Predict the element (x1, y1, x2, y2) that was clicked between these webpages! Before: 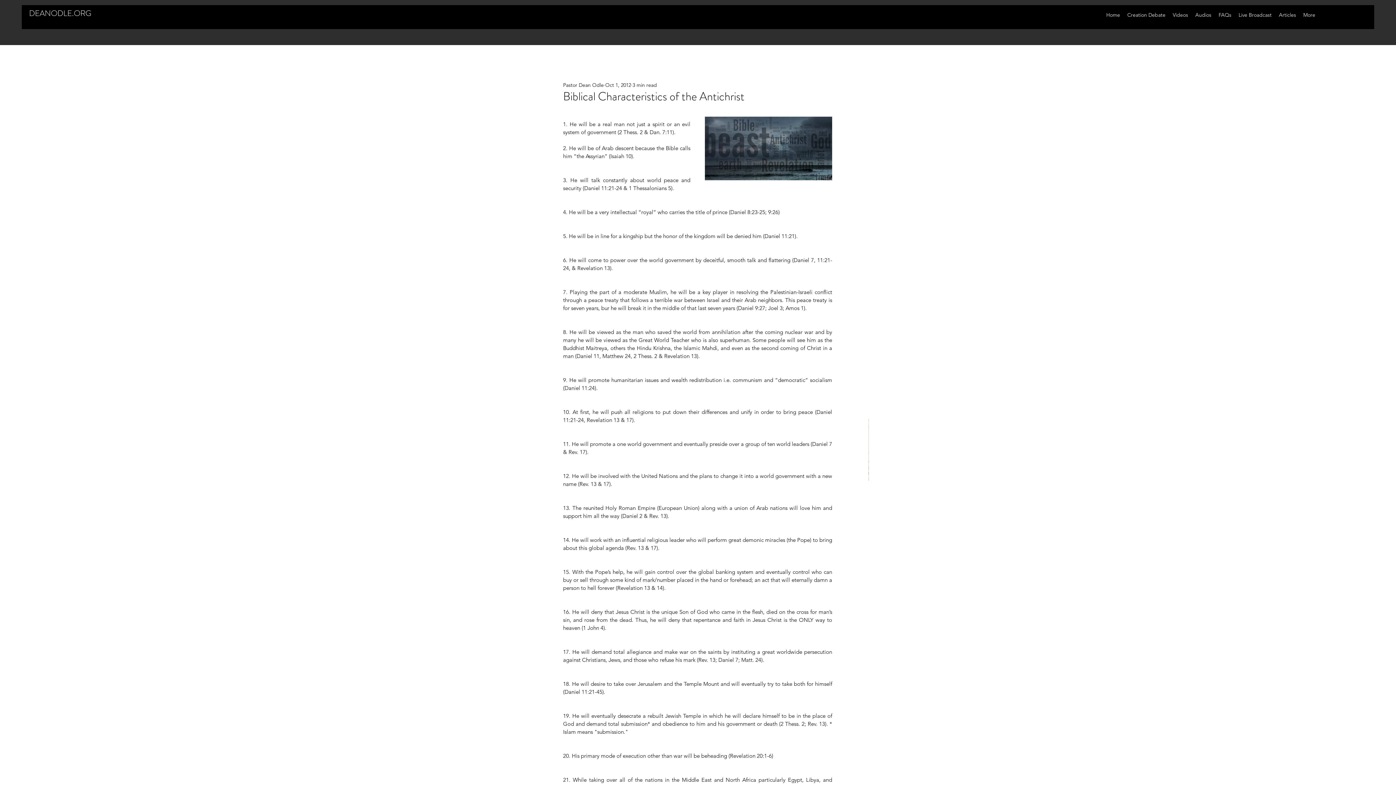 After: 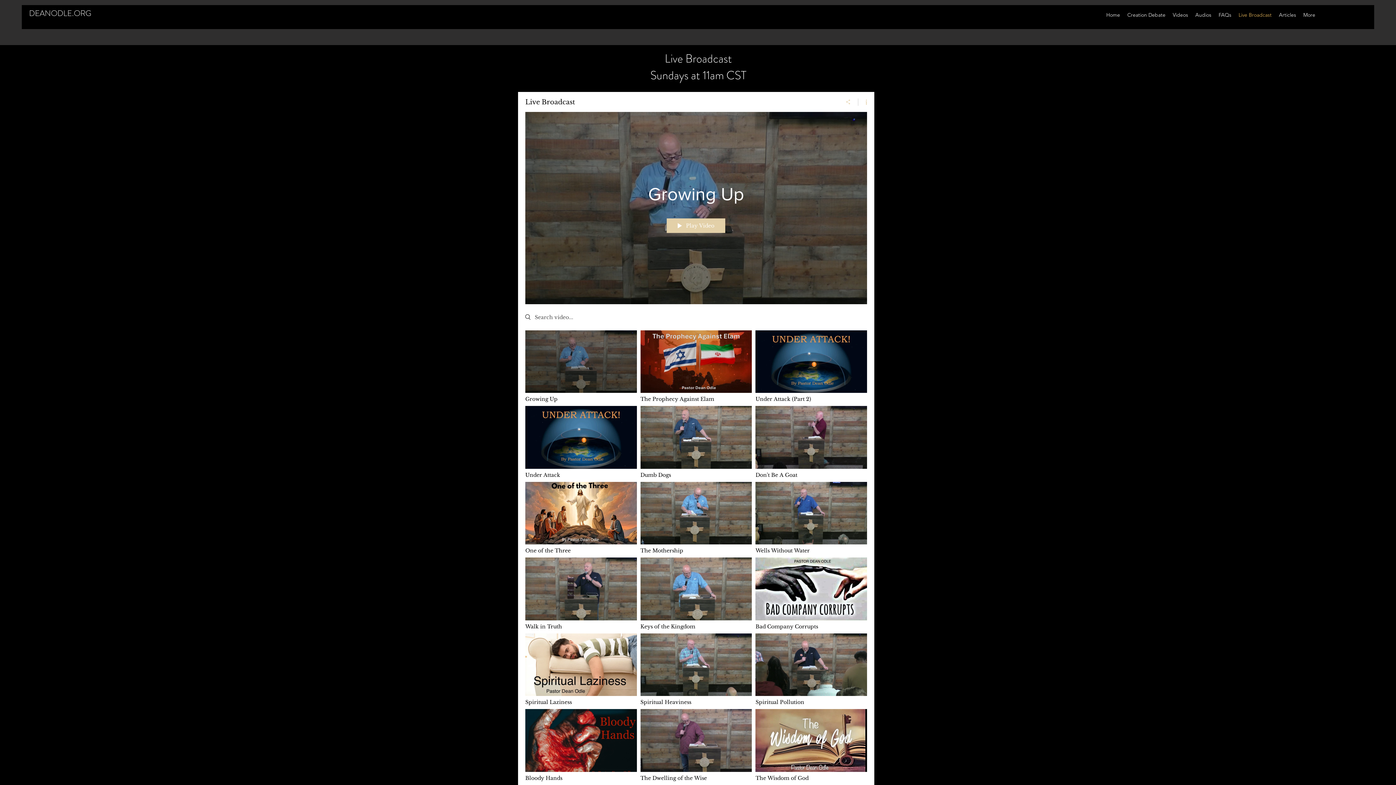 Action: bbox: (1235, 9, 1275, 20) label: Live Broadcast